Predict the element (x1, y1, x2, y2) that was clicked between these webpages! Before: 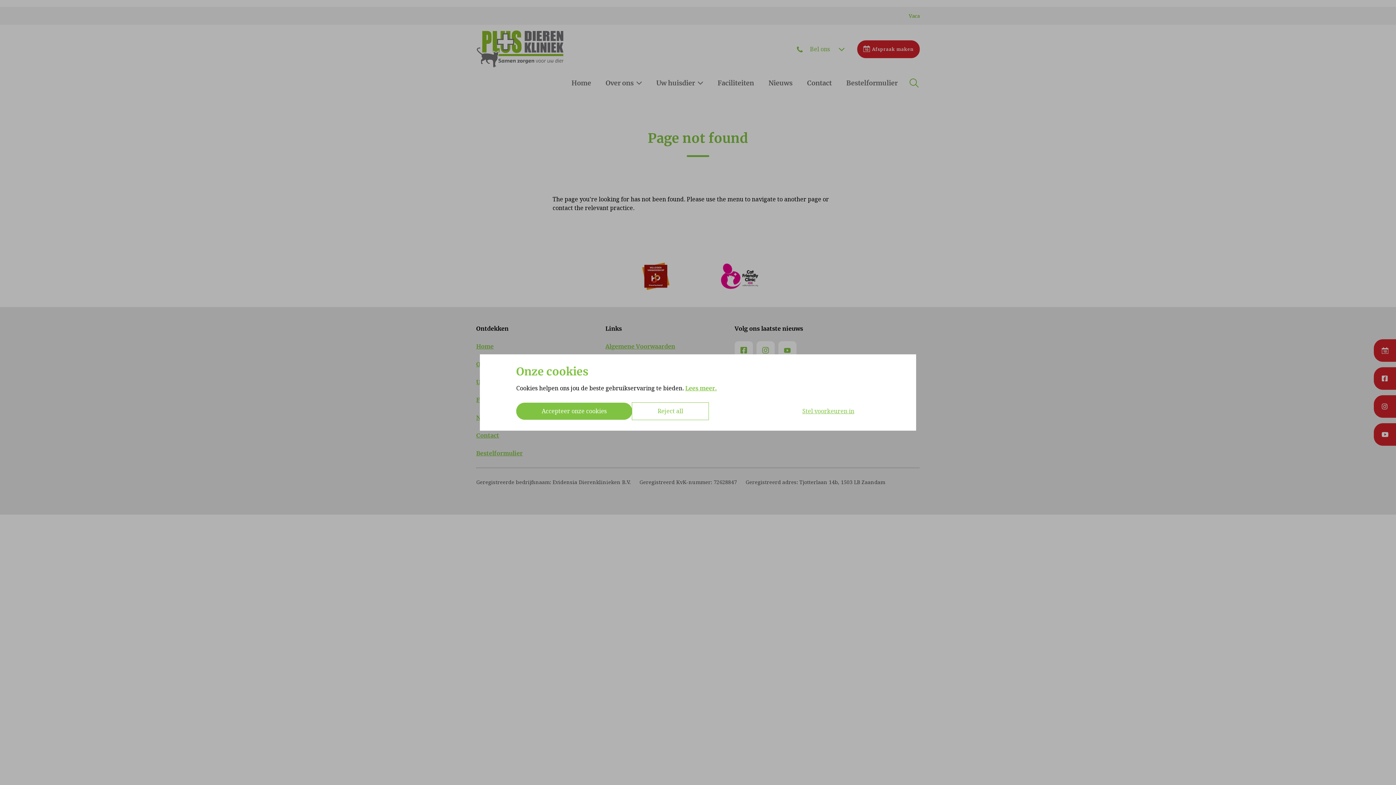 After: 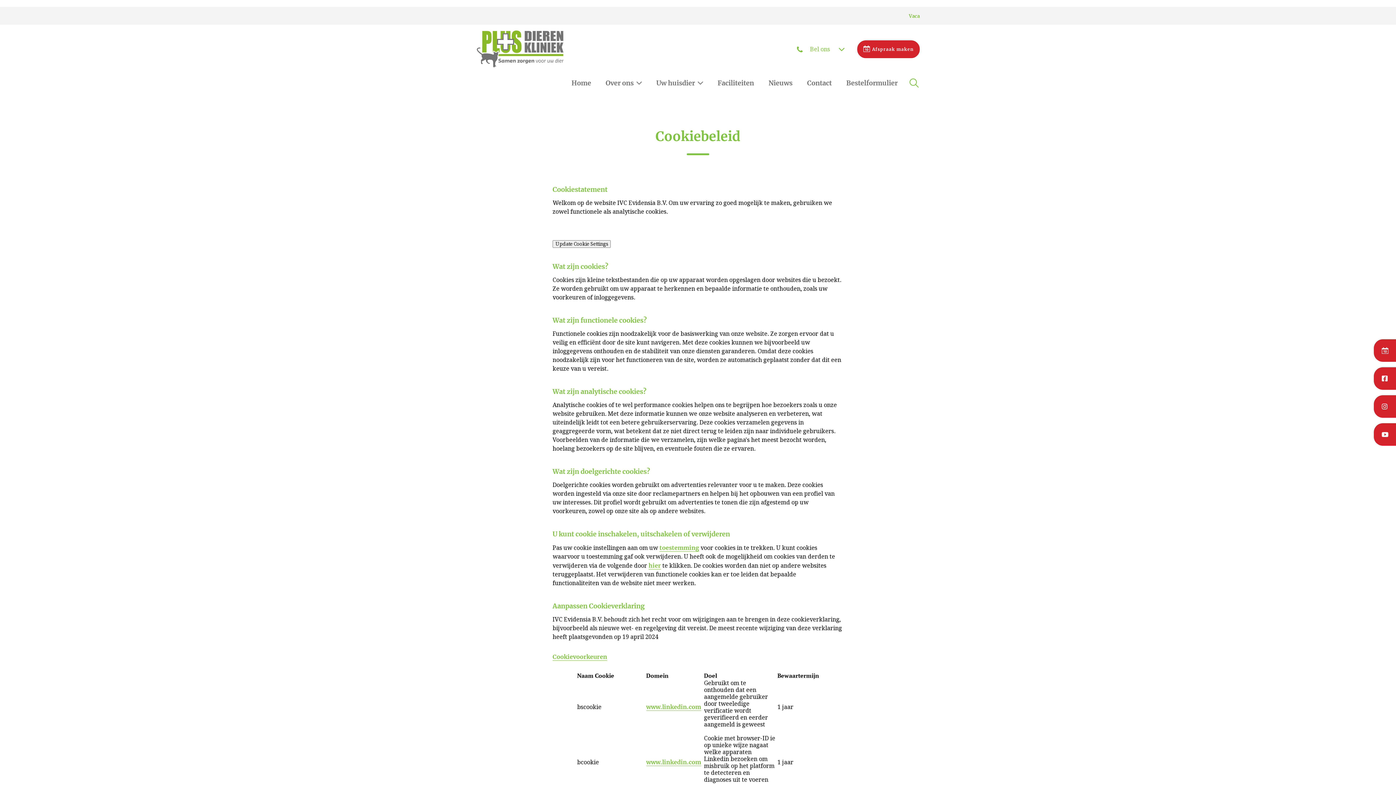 Action: label: Lees meer. bbox: (685, 384, 717, 392)